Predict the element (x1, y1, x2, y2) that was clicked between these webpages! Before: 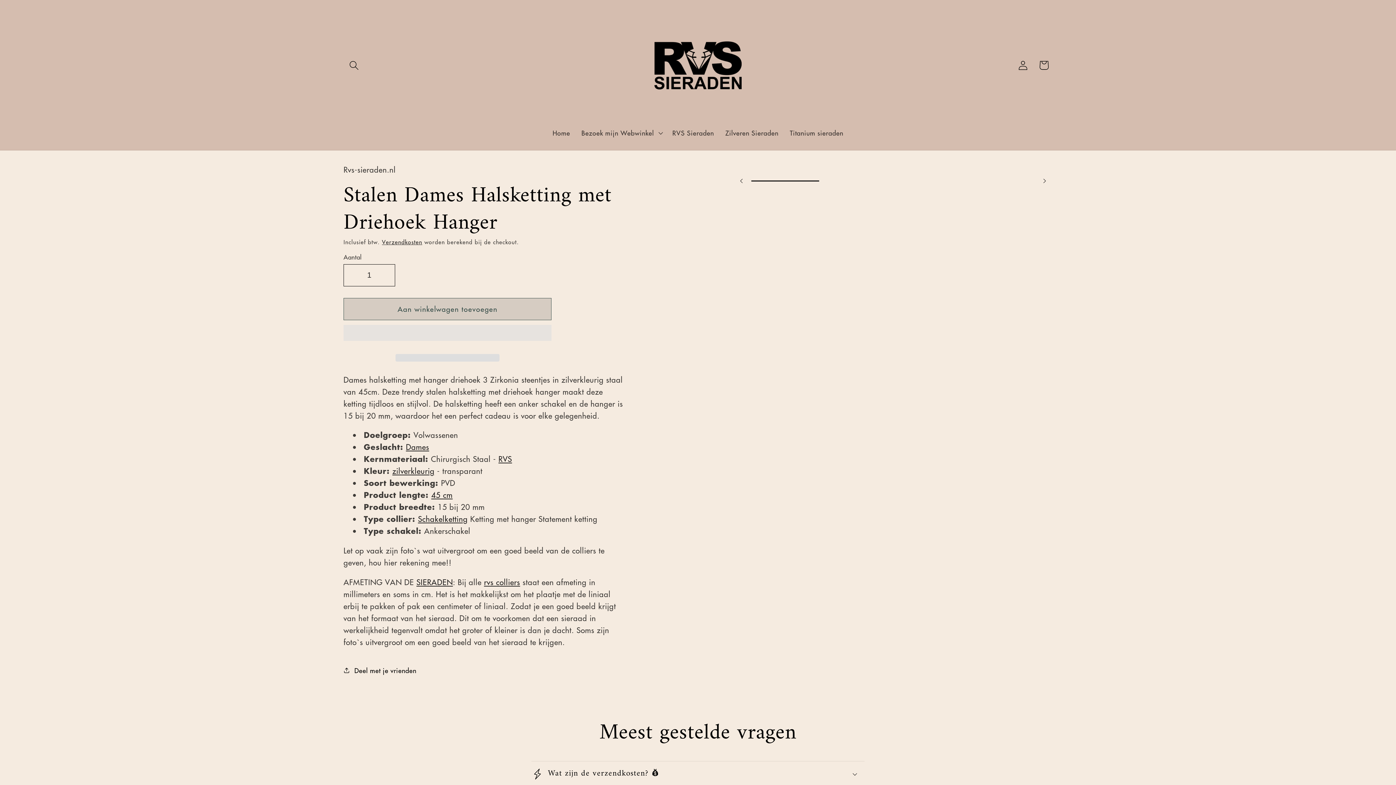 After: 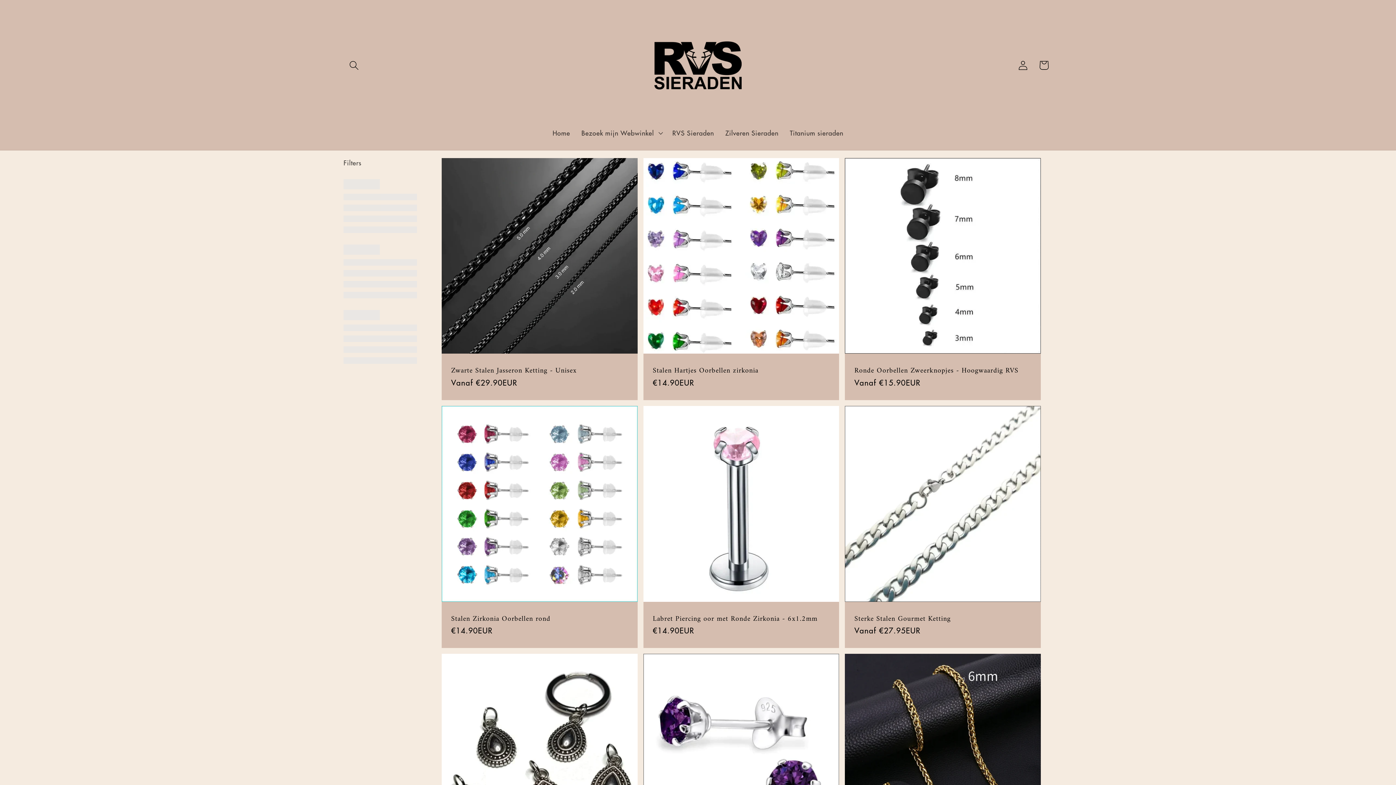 Action: label: Dames bbox: (406, 441, 429, 452)